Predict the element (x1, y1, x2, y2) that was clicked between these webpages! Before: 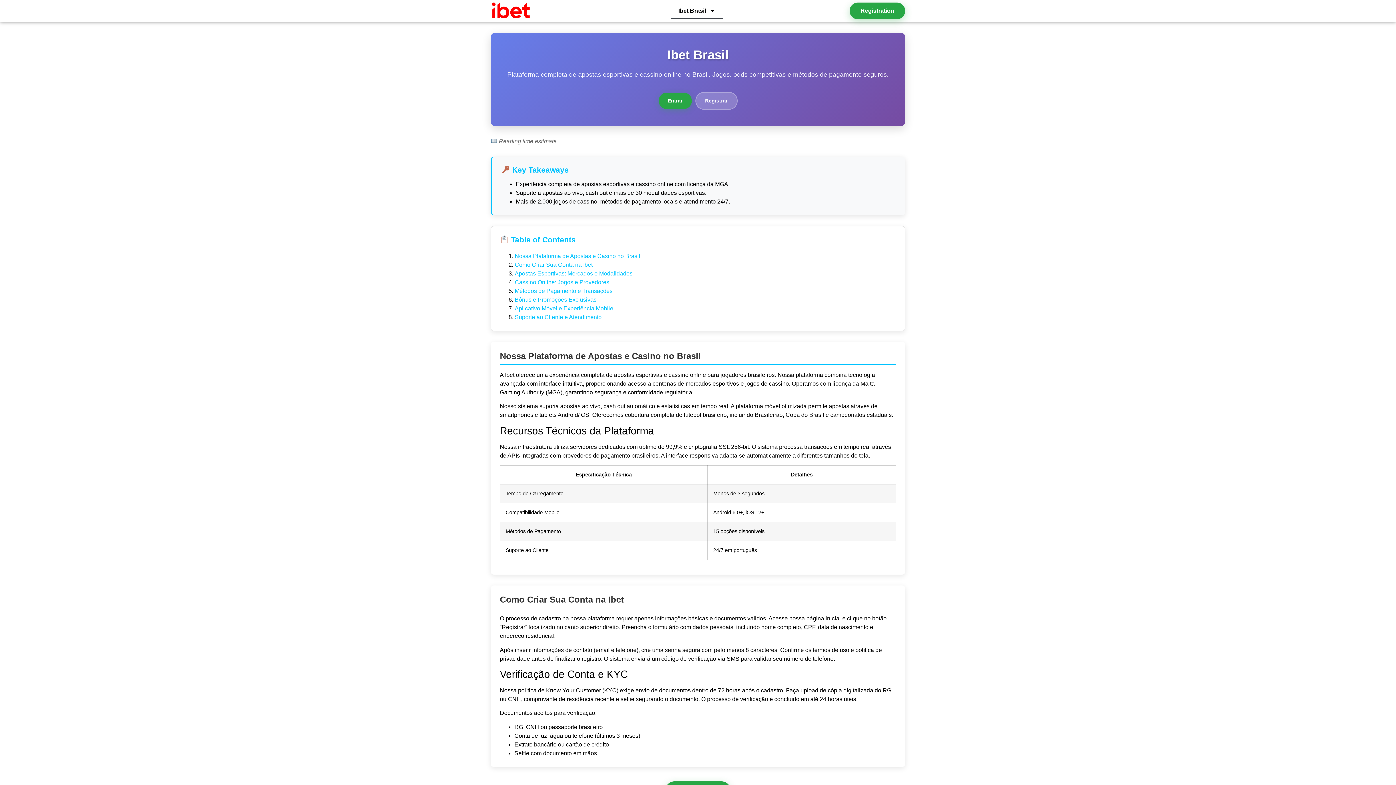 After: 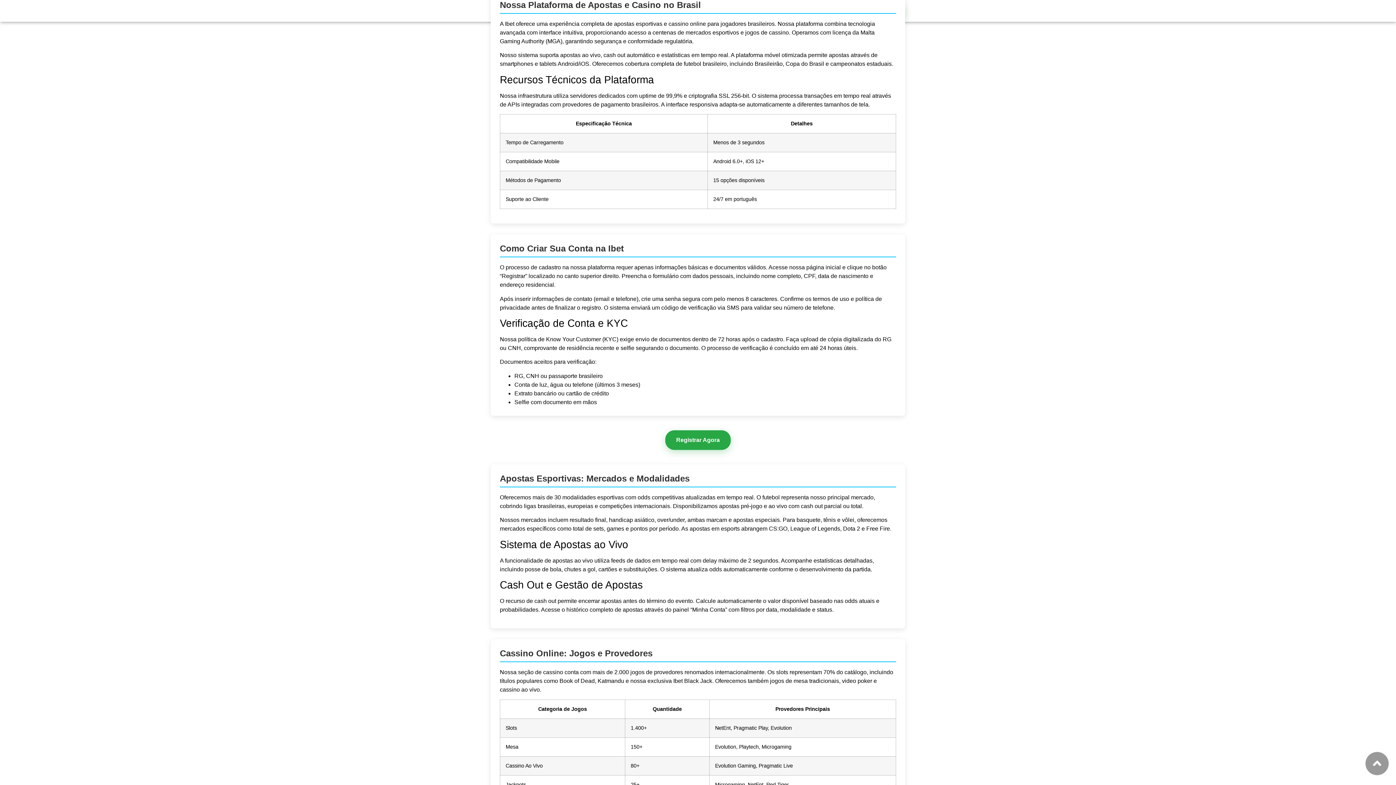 Action: bbox: (514, 253, 640, 259) label: Nossa Plataforma de Apostas e Casino no Brasil